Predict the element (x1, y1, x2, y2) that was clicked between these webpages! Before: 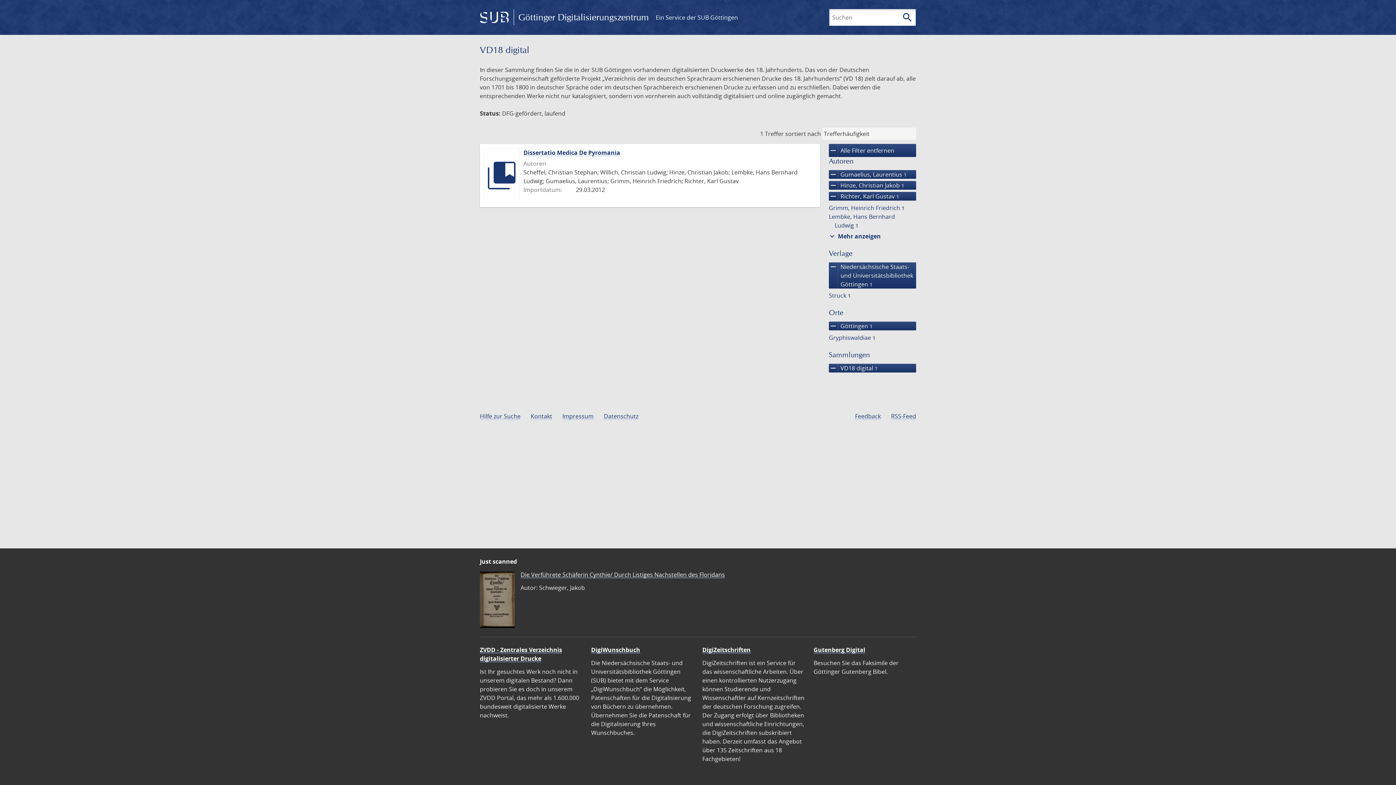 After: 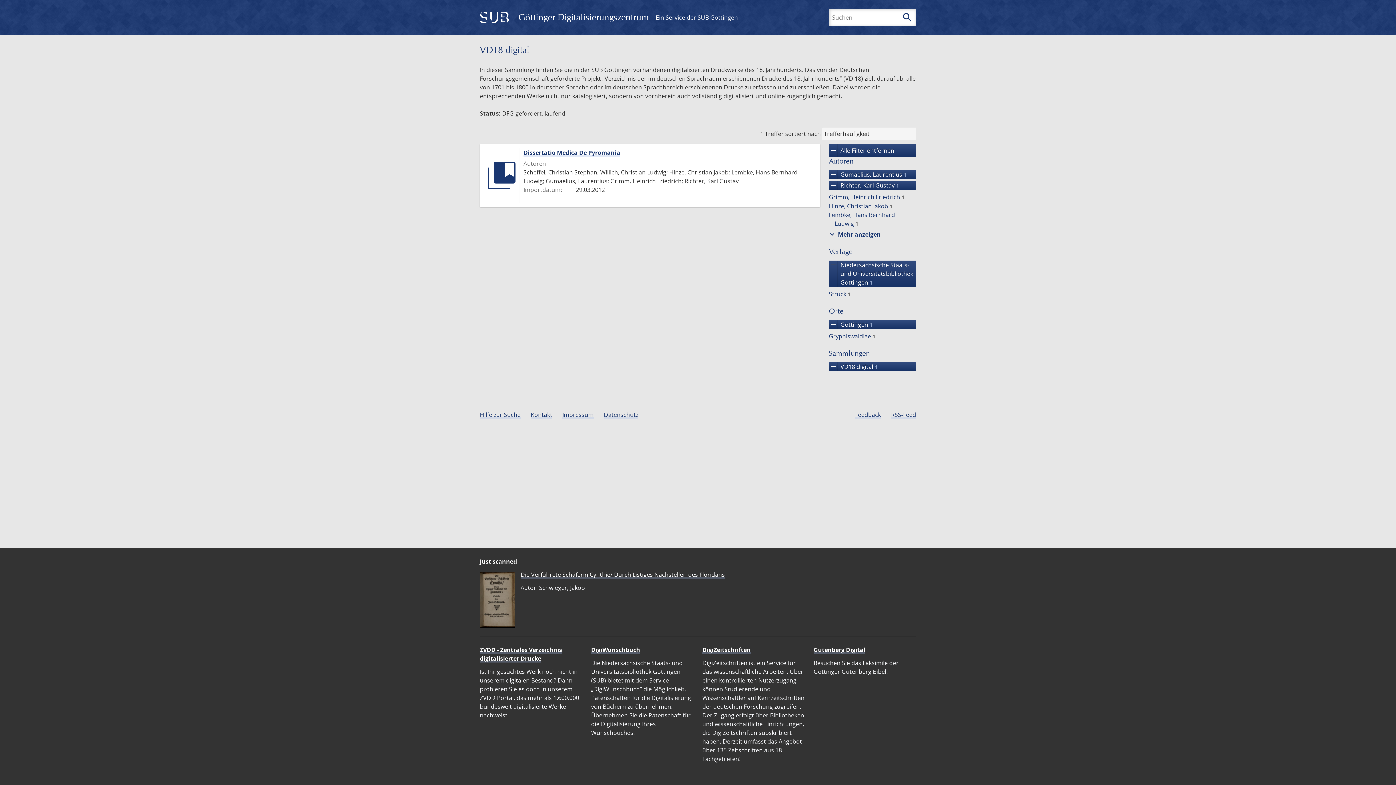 Action: bbox: (829, 181, 916, 189) label: remove
Hinze, Christian Jakob 1